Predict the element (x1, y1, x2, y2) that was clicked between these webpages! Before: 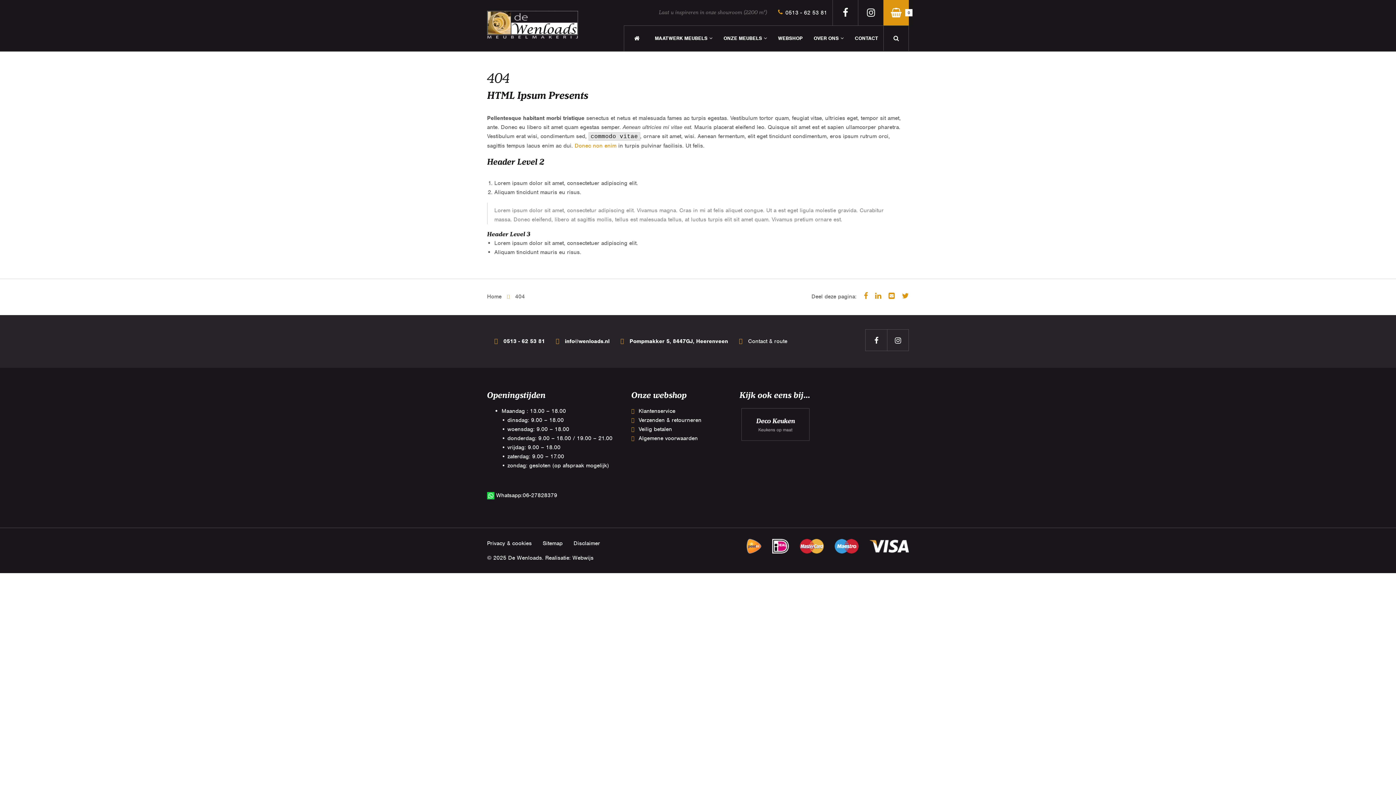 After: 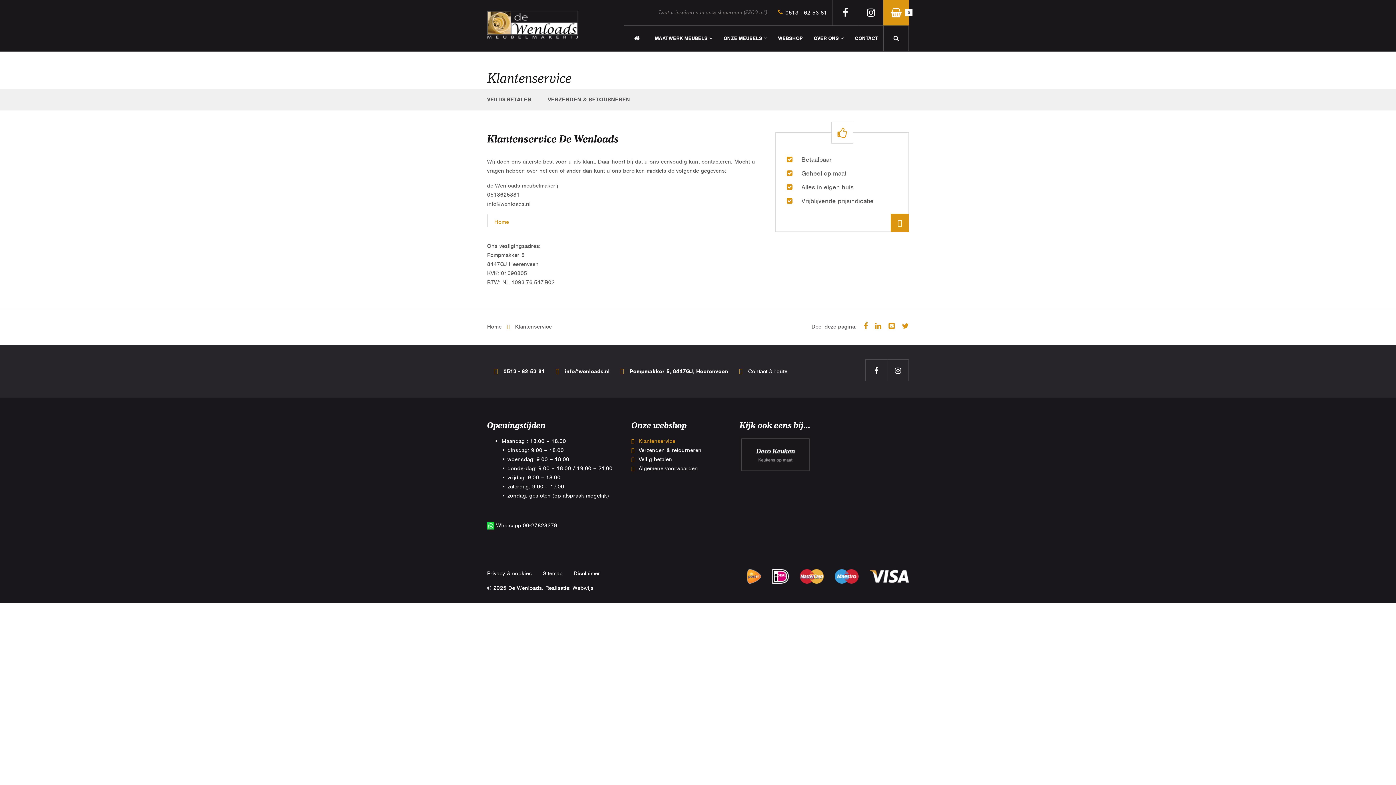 Action: label: Klantenservice bbox: (638, 407, 675, 414)